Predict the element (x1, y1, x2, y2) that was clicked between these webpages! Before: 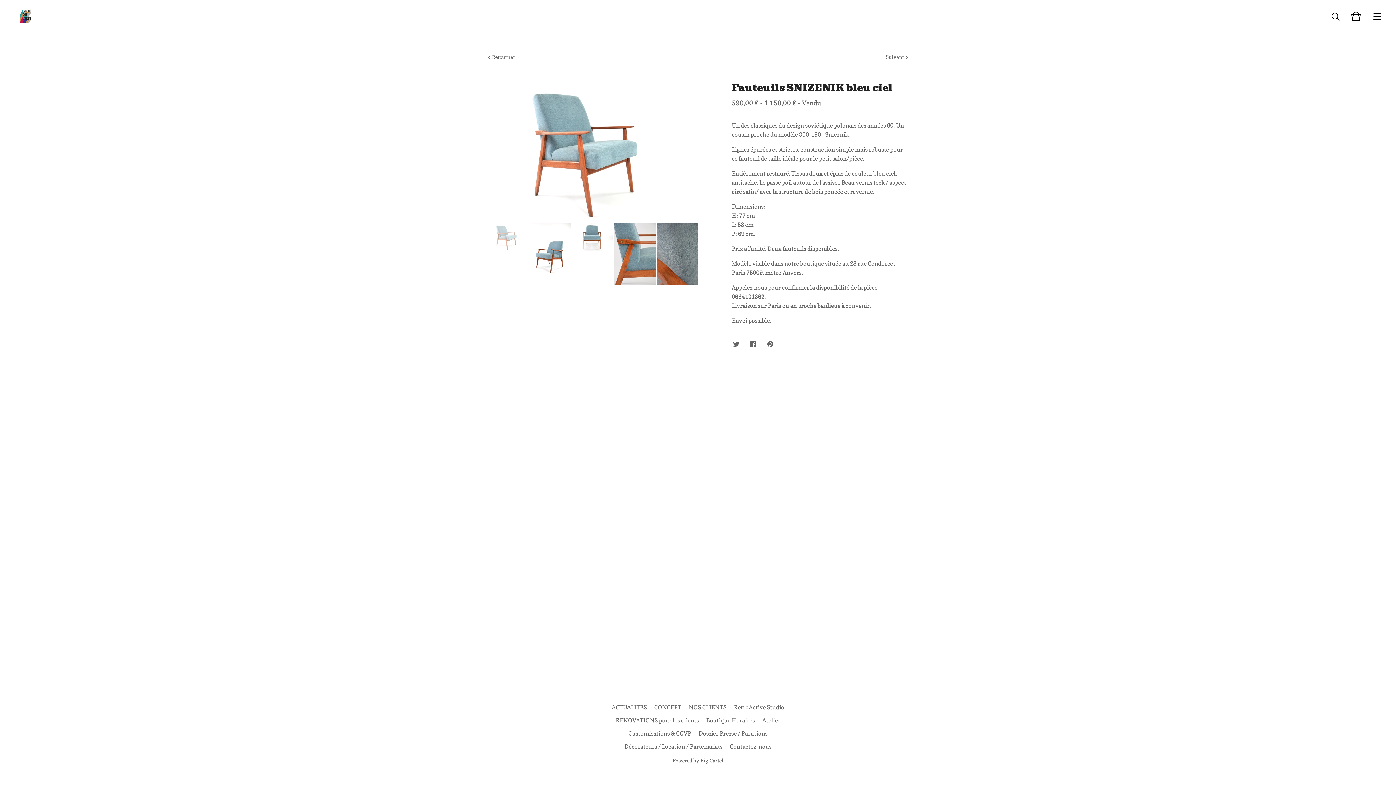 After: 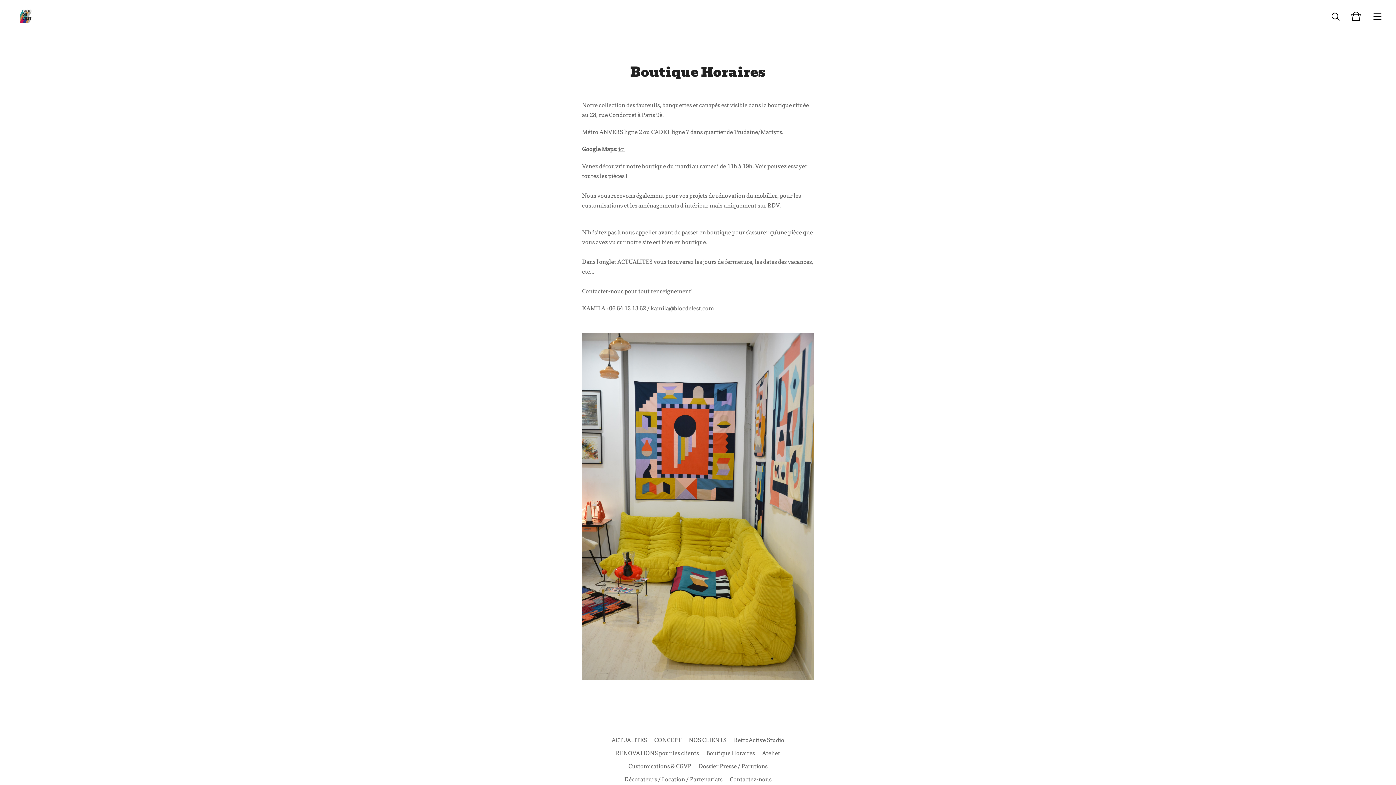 Action: label: Boutique Horaires bbox: (702, 714, 758, 727)